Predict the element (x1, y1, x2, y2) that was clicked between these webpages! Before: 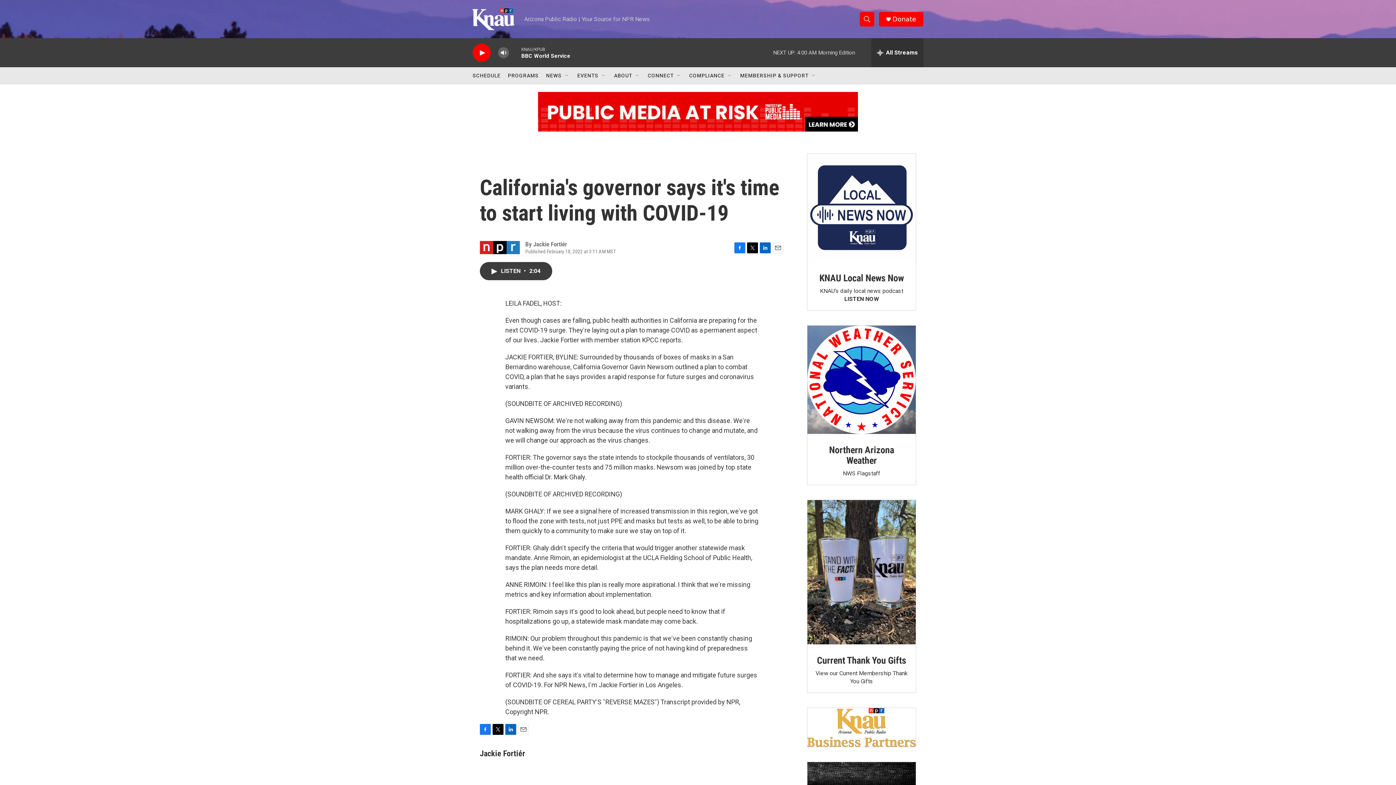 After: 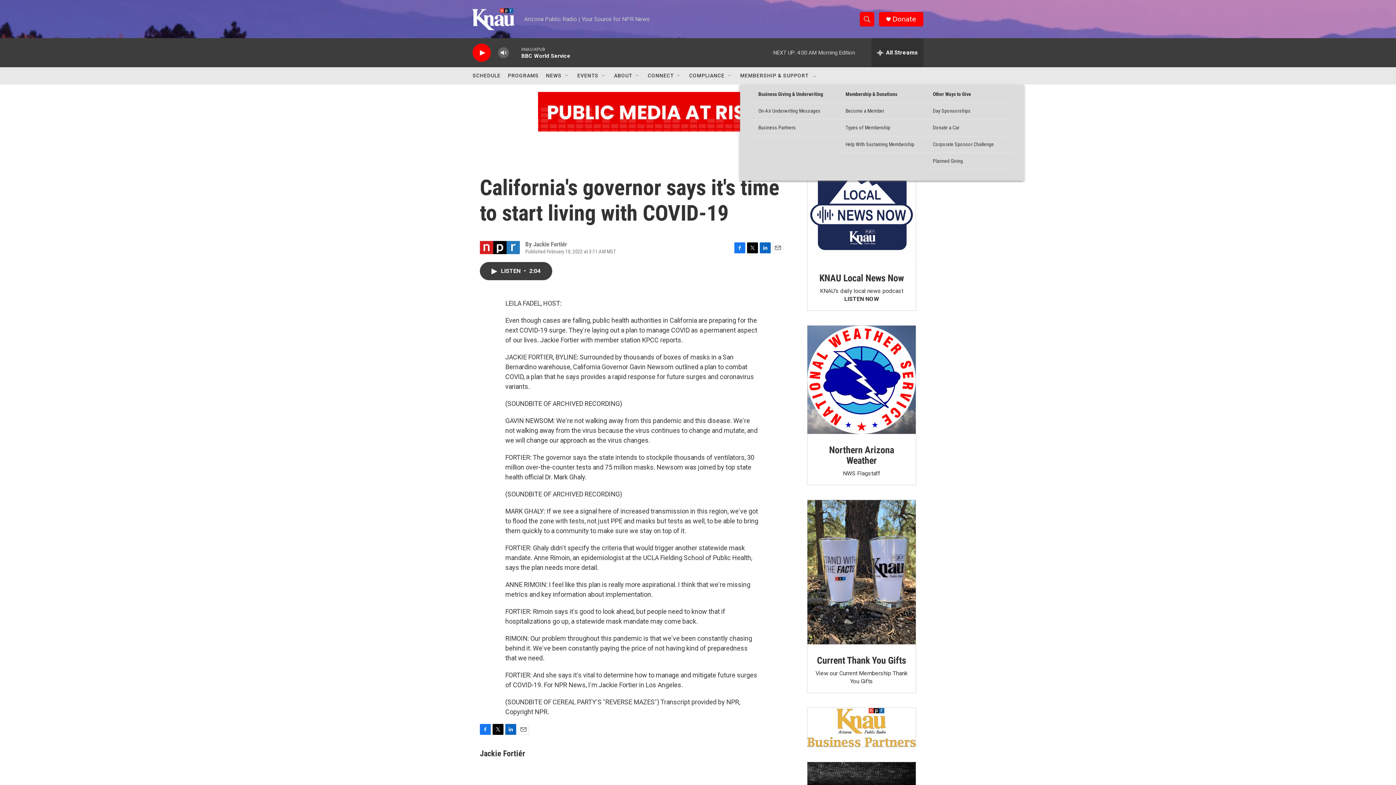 Action: label: Open Sub Navigation bbox: (811, 72, 817, 78)